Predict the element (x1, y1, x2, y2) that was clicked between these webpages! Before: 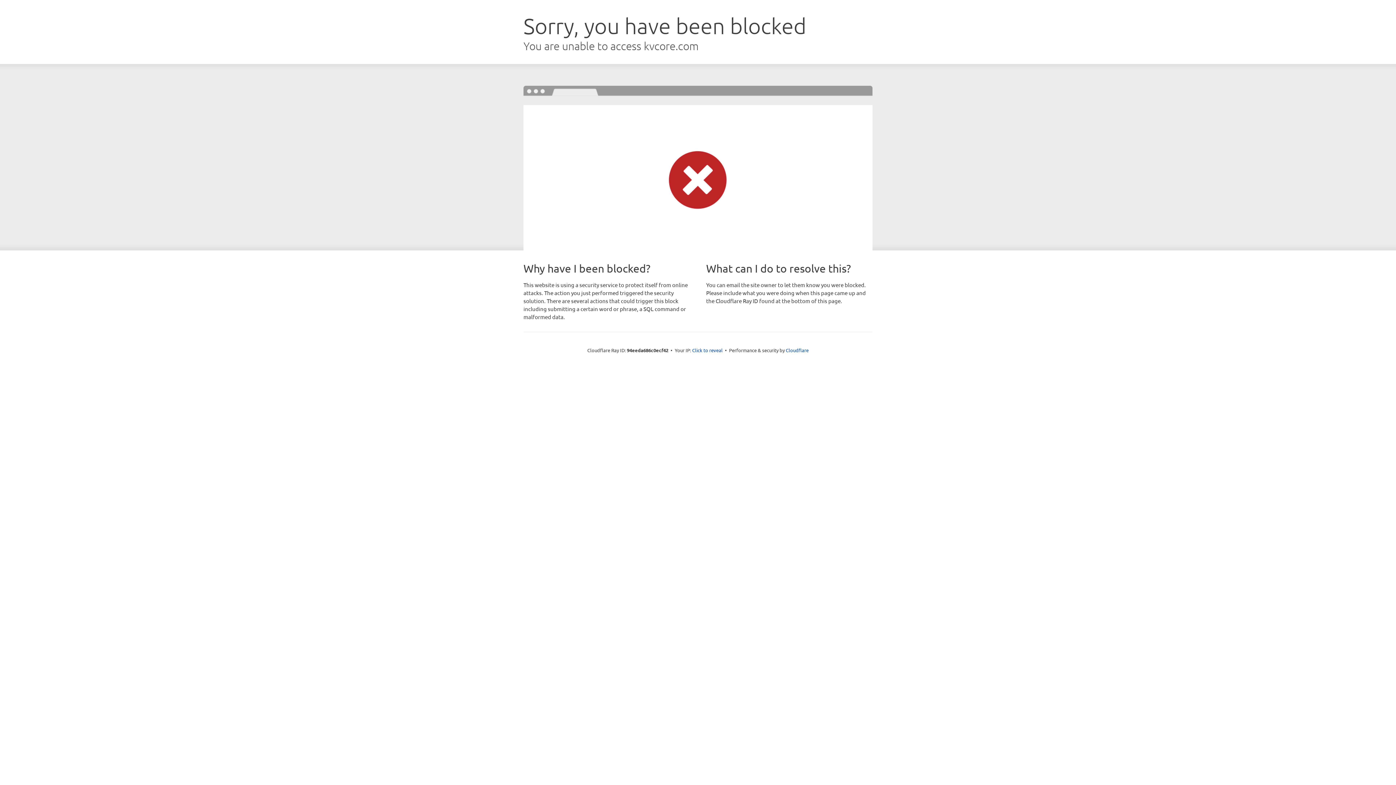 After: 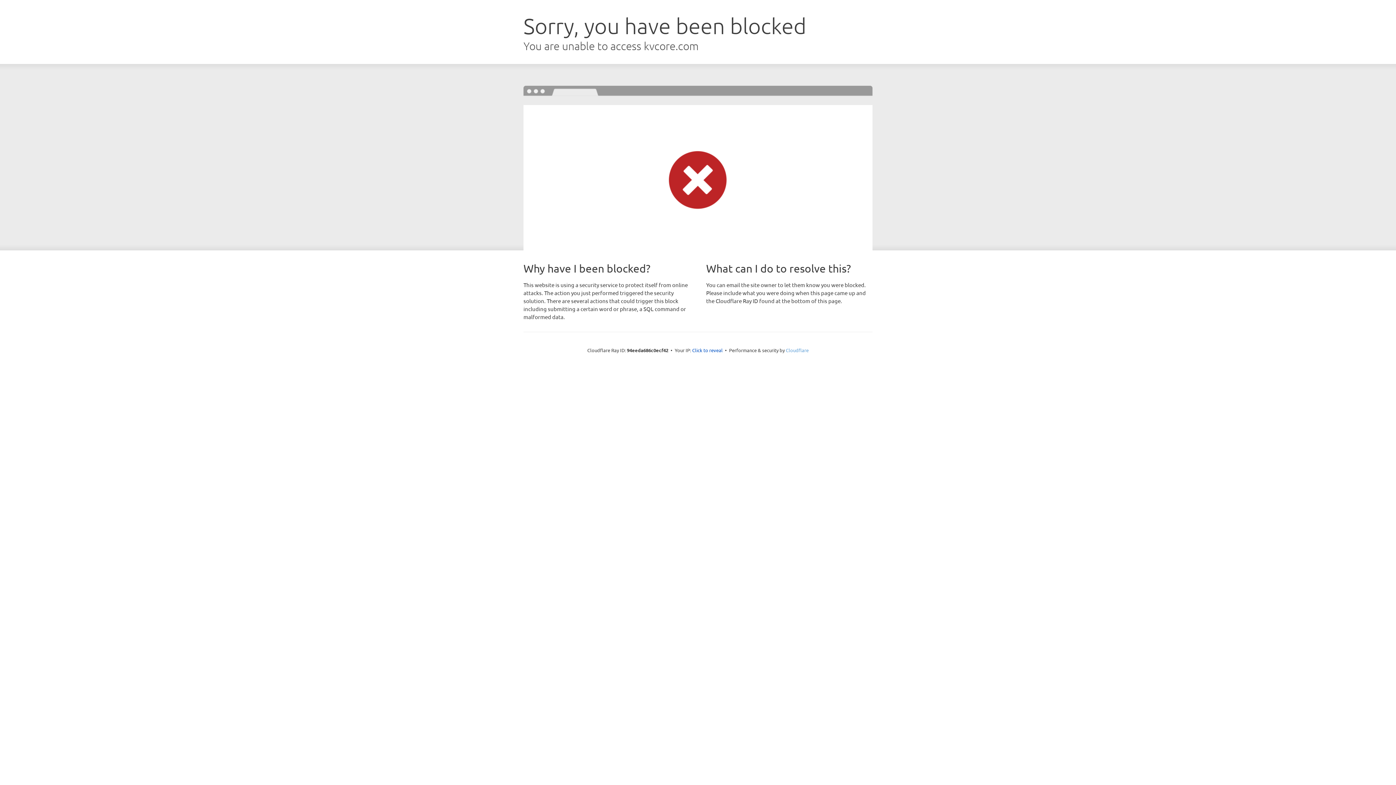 Action: bbox: (786, 347, 808, 353) label: Cloudflare